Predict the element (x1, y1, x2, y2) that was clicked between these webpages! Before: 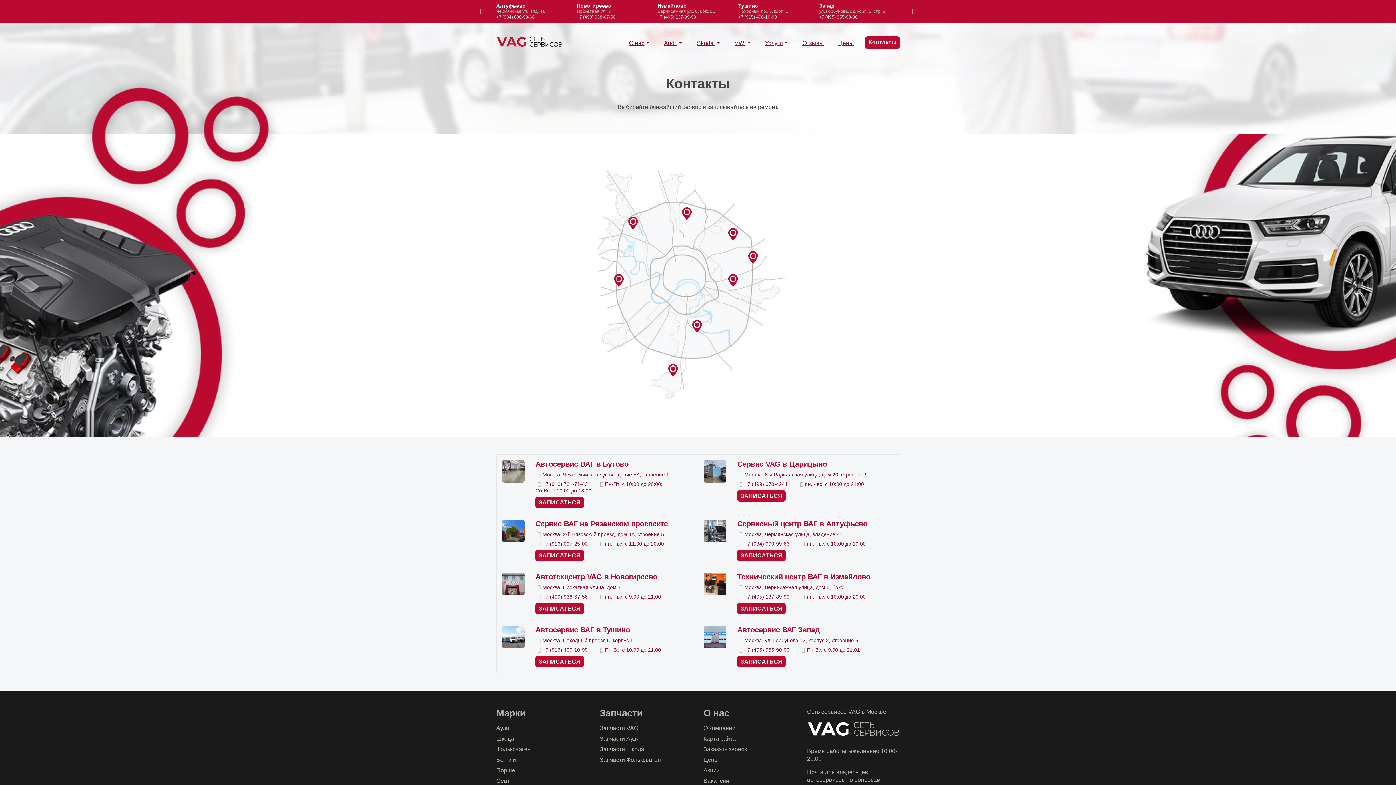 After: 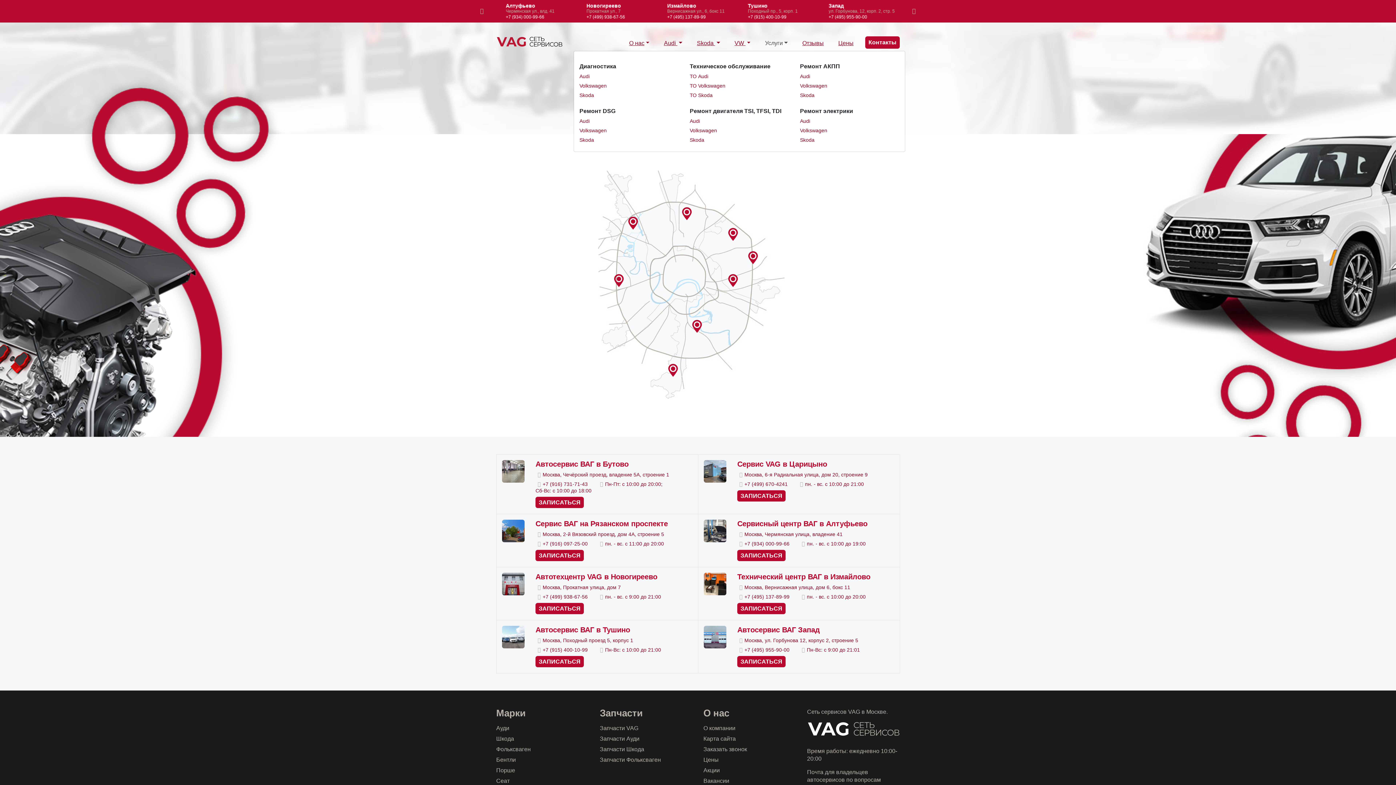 Action: bbox: (762, 36, 790, 49) label: Услуги